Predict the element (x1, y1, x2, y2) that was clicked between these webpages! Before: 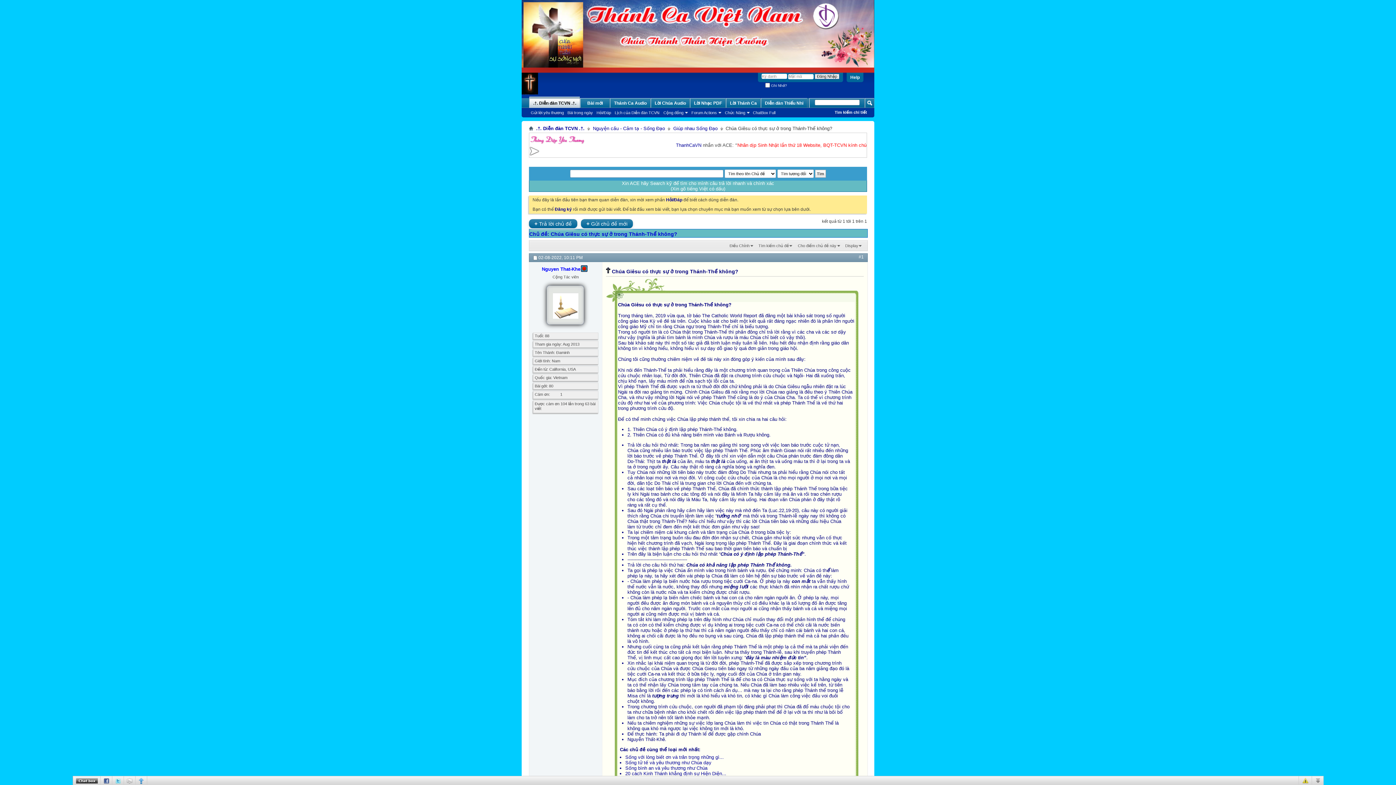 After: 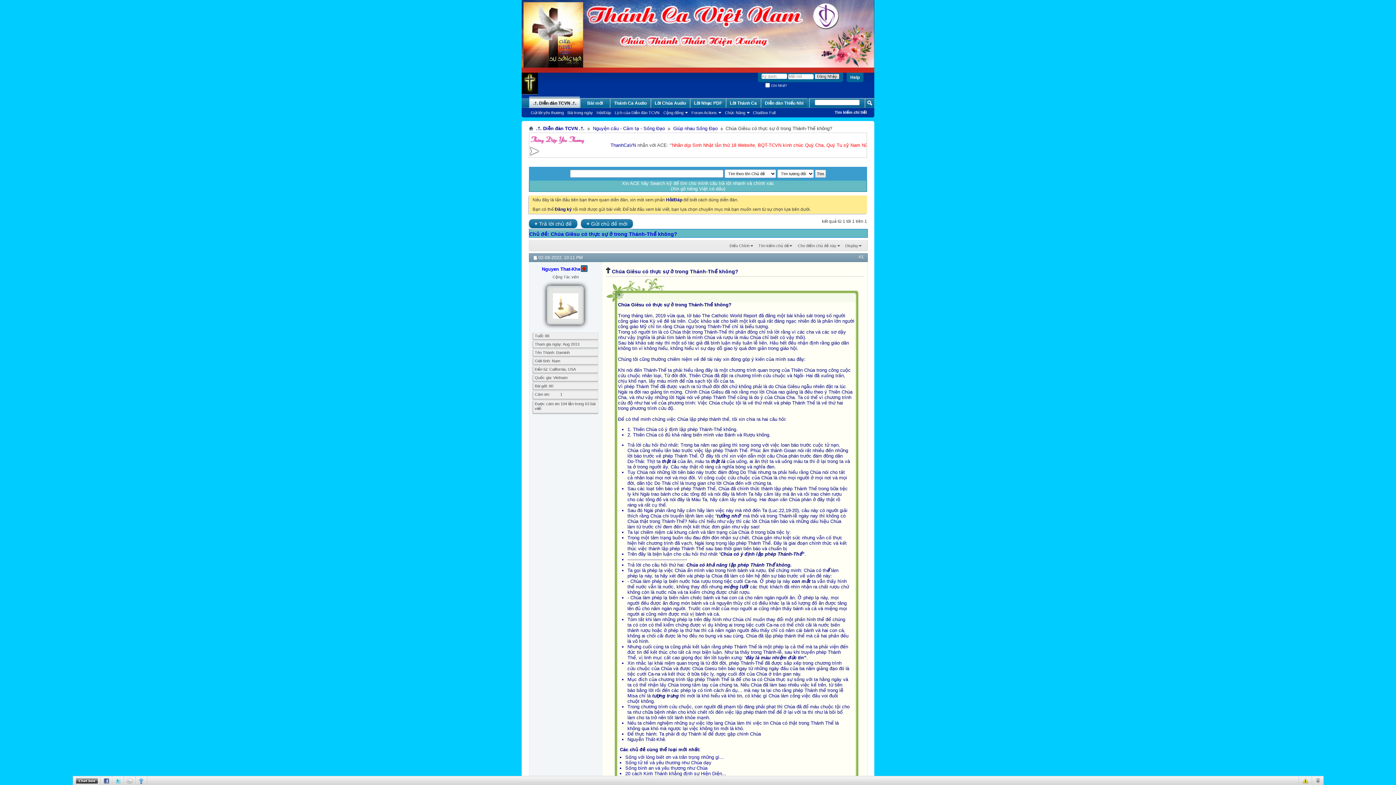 Action: label: Chúa Giêsu có thực sự ở trong Thánh-Thể không? bbox: (550, 231, 677, 237)